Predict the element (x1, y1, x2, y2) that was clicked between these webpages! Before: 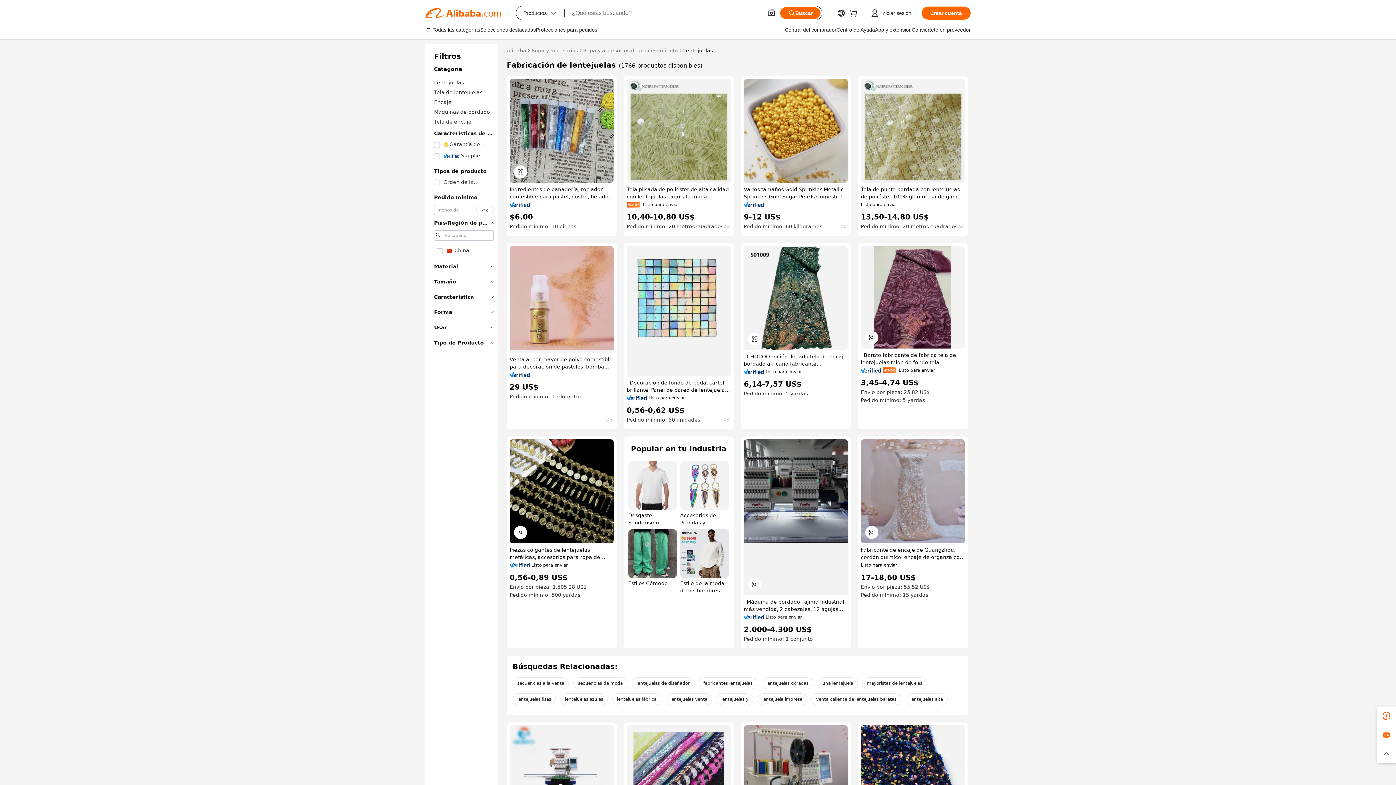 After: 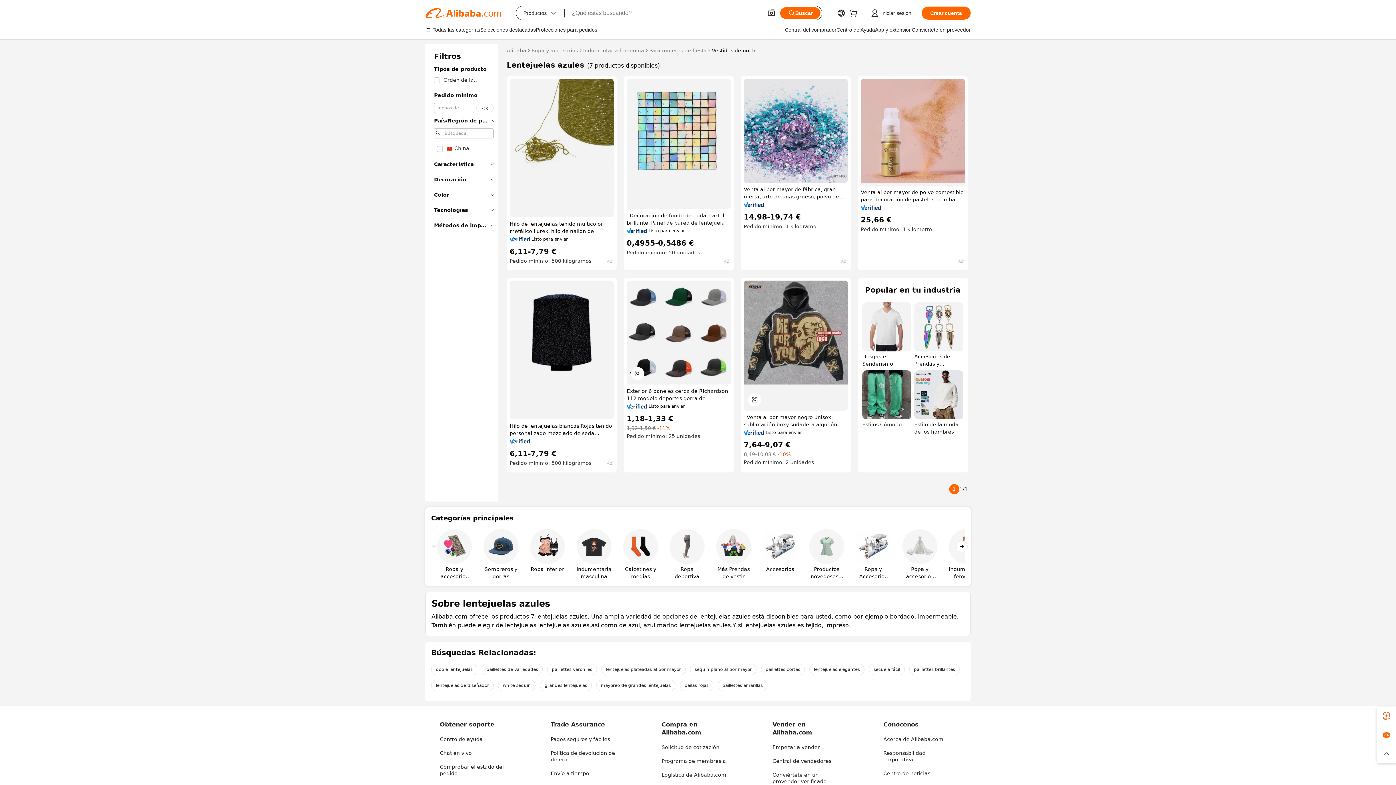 Action: bbox: (560, 693, 608, 705) label: lentejuelas azules